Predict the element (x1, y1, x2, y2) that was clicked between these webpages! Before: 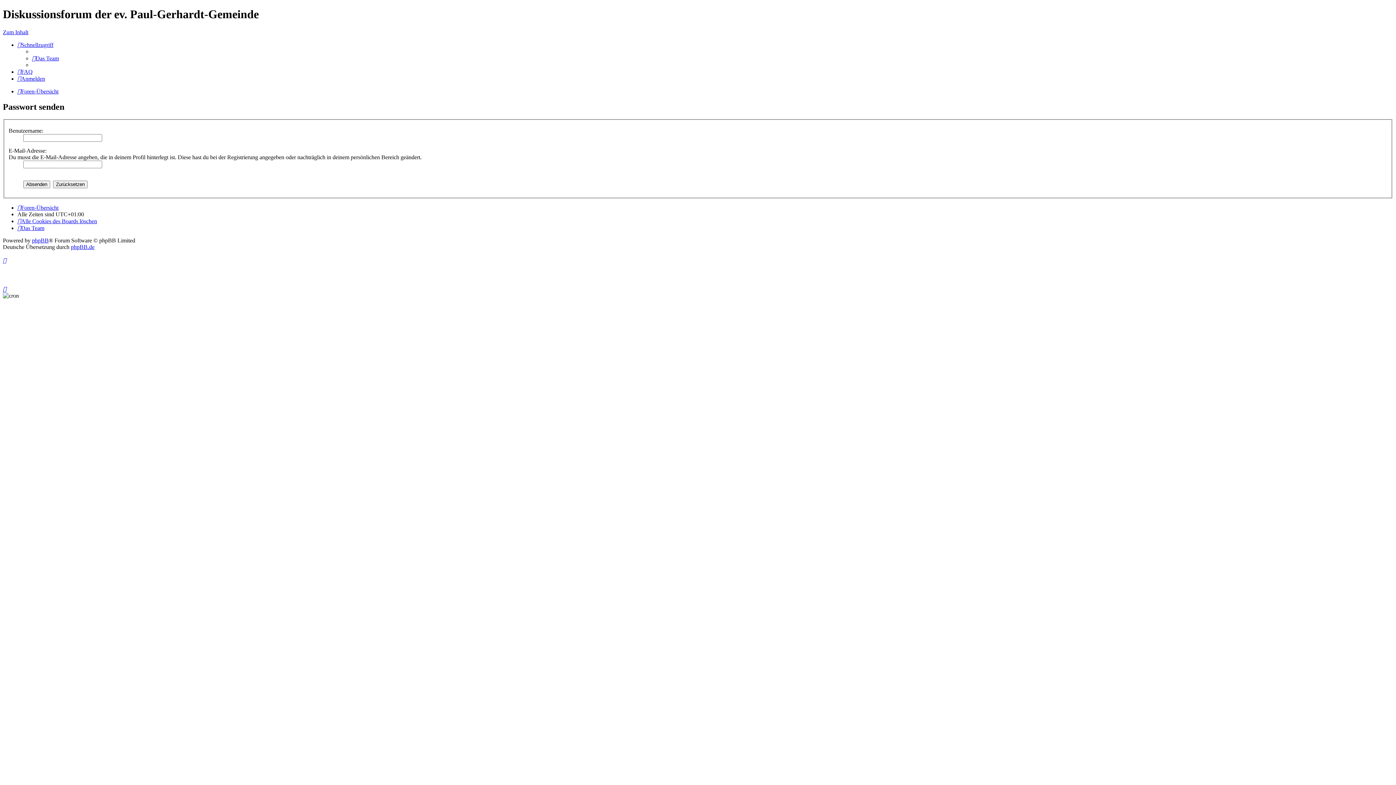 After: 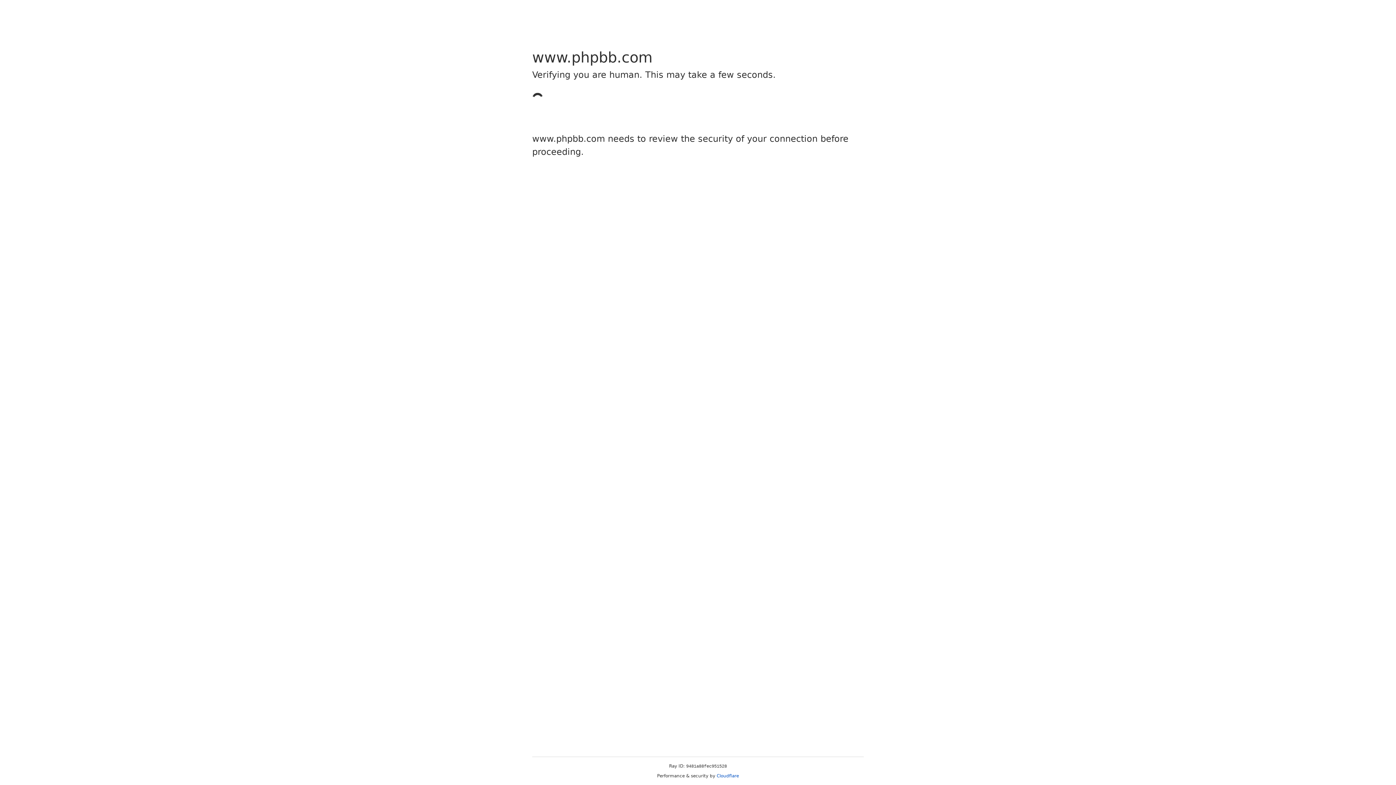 Action: bbox: (32, 237, 48, 243) label: phpBB